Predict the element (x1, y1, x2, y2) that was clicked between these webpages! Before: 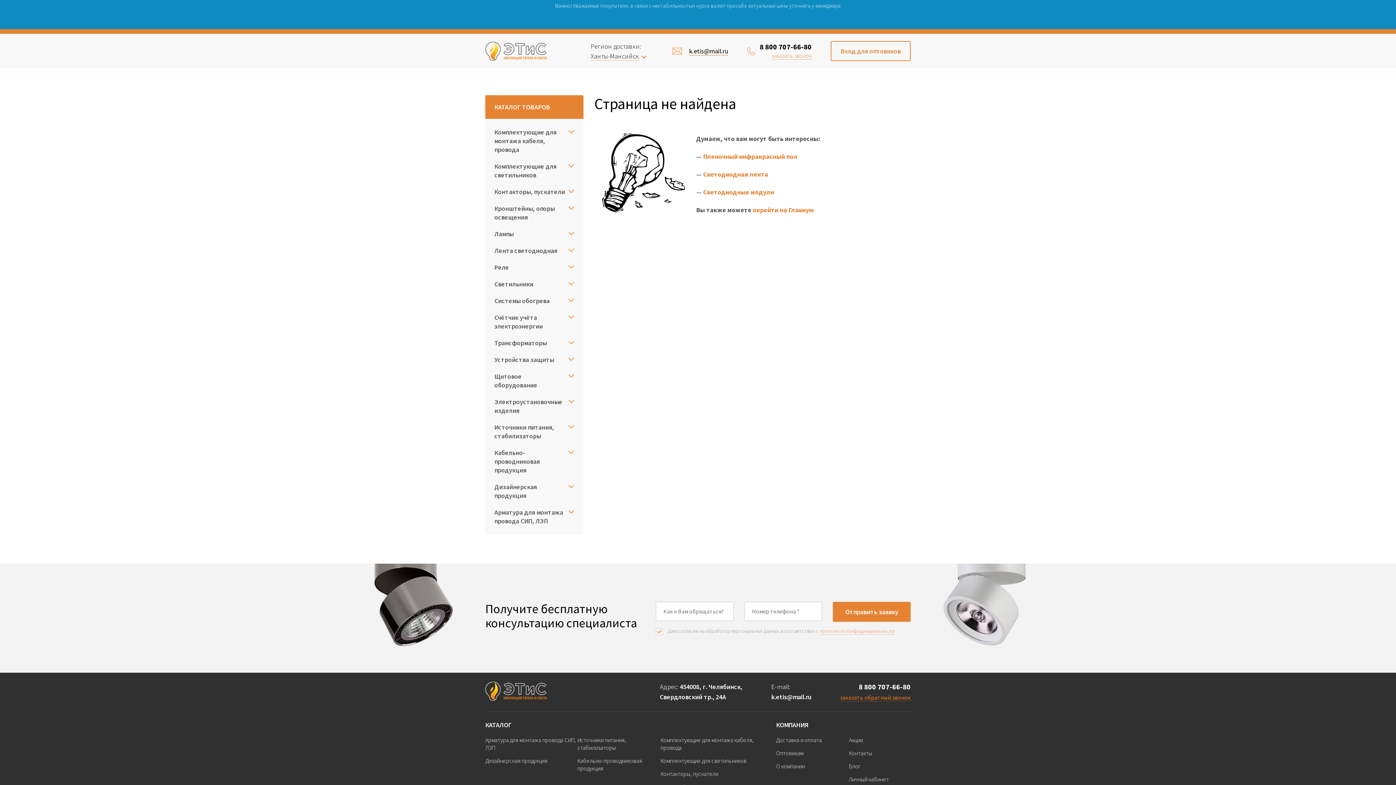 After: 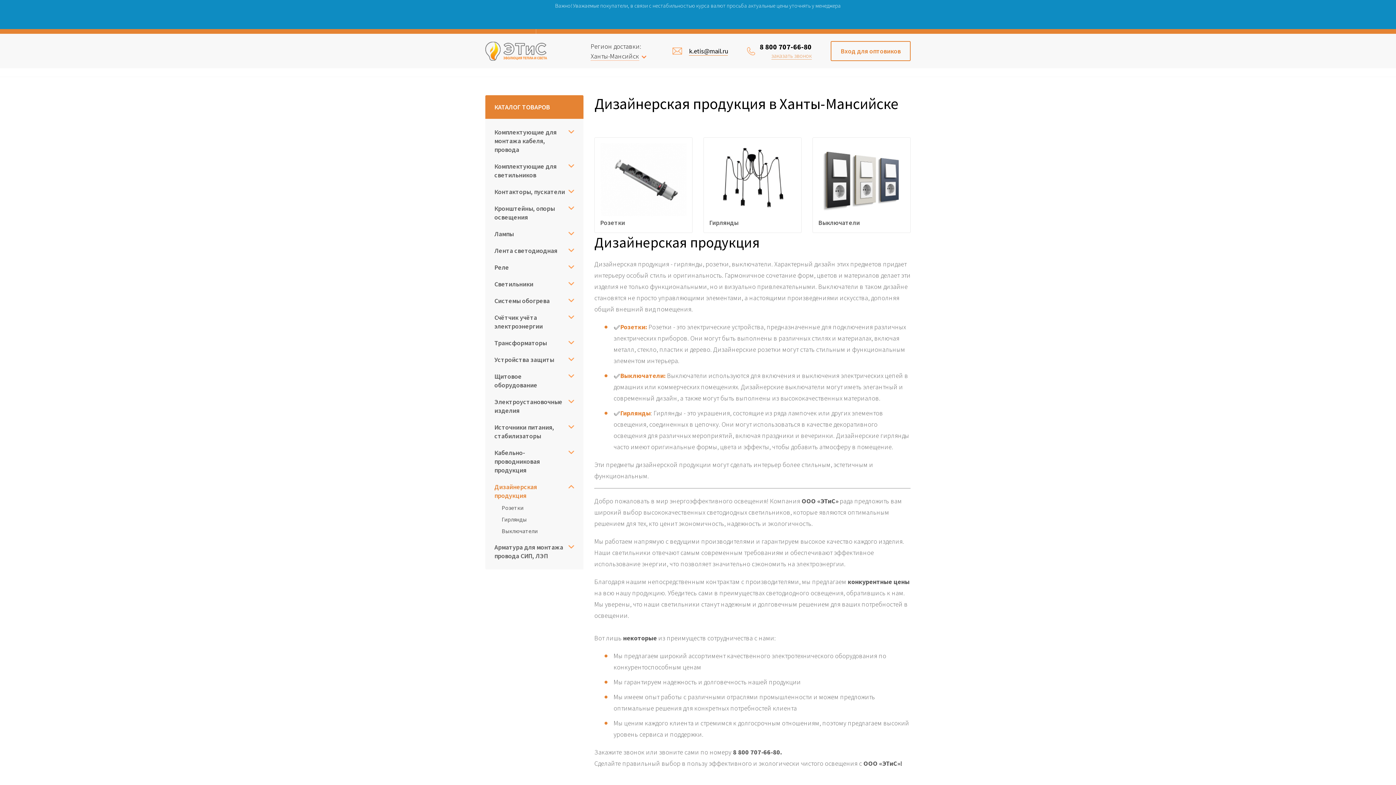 Action: bbox: (494, 482, 574, 500) label: Дизайнерская продукция